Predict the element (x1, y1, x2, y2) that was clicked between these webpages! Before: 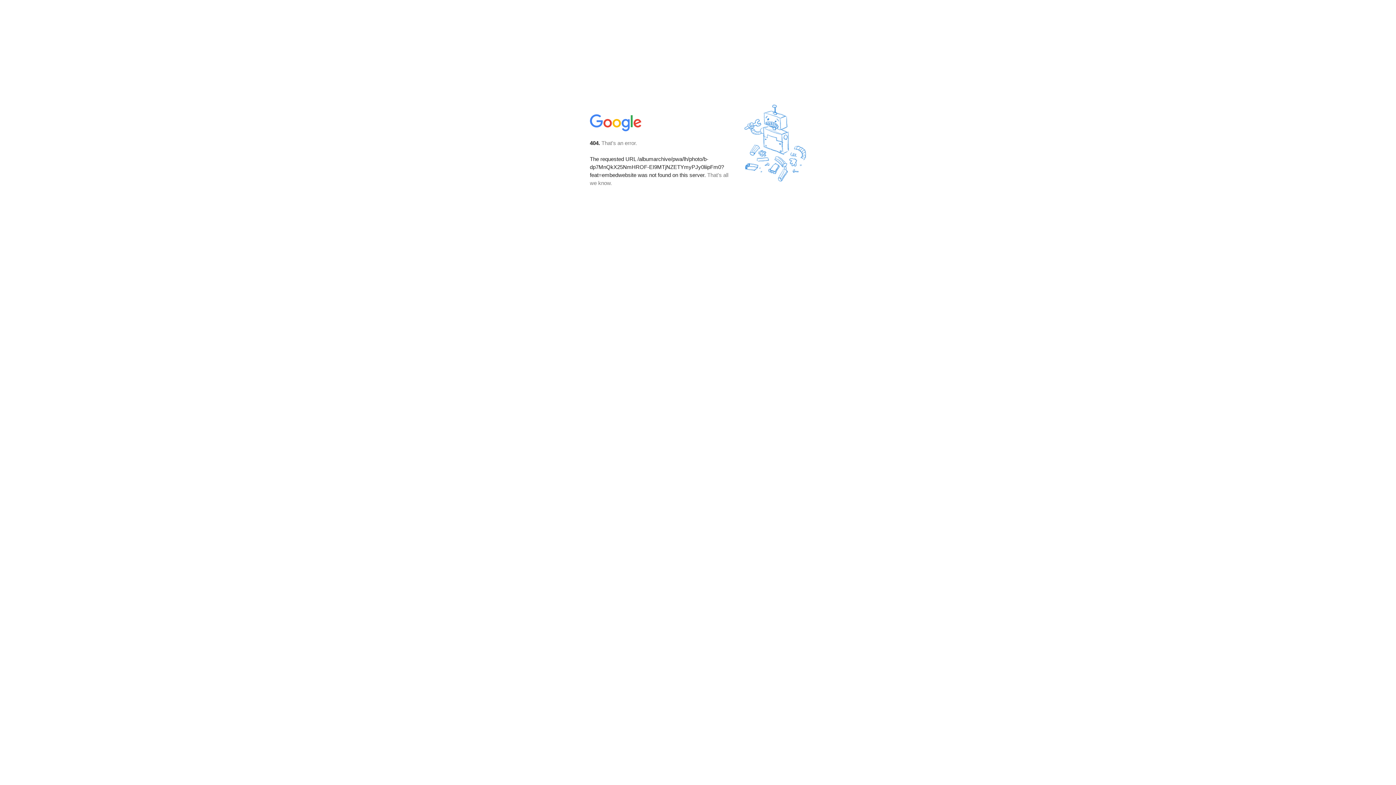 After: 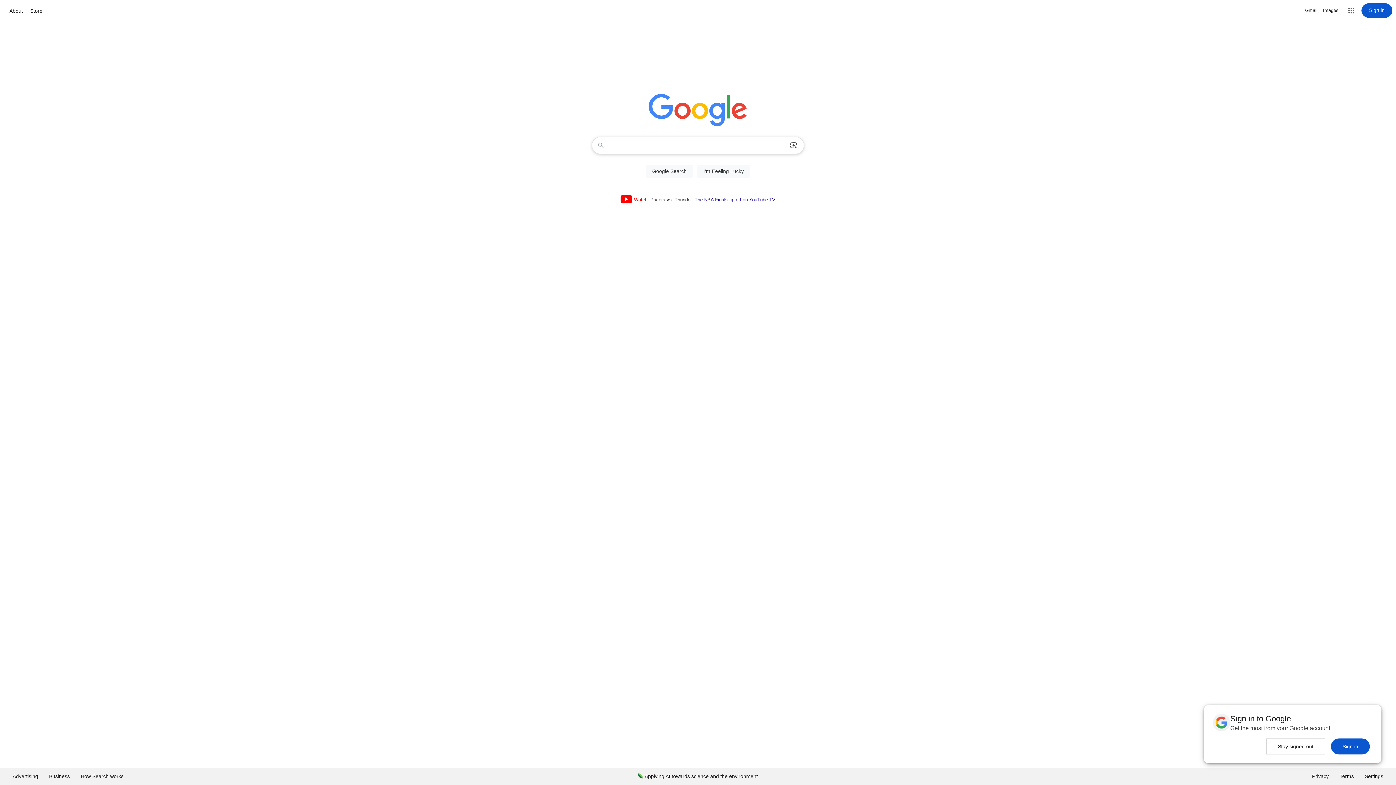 Action: bbox: (590, 127, 642, 134)